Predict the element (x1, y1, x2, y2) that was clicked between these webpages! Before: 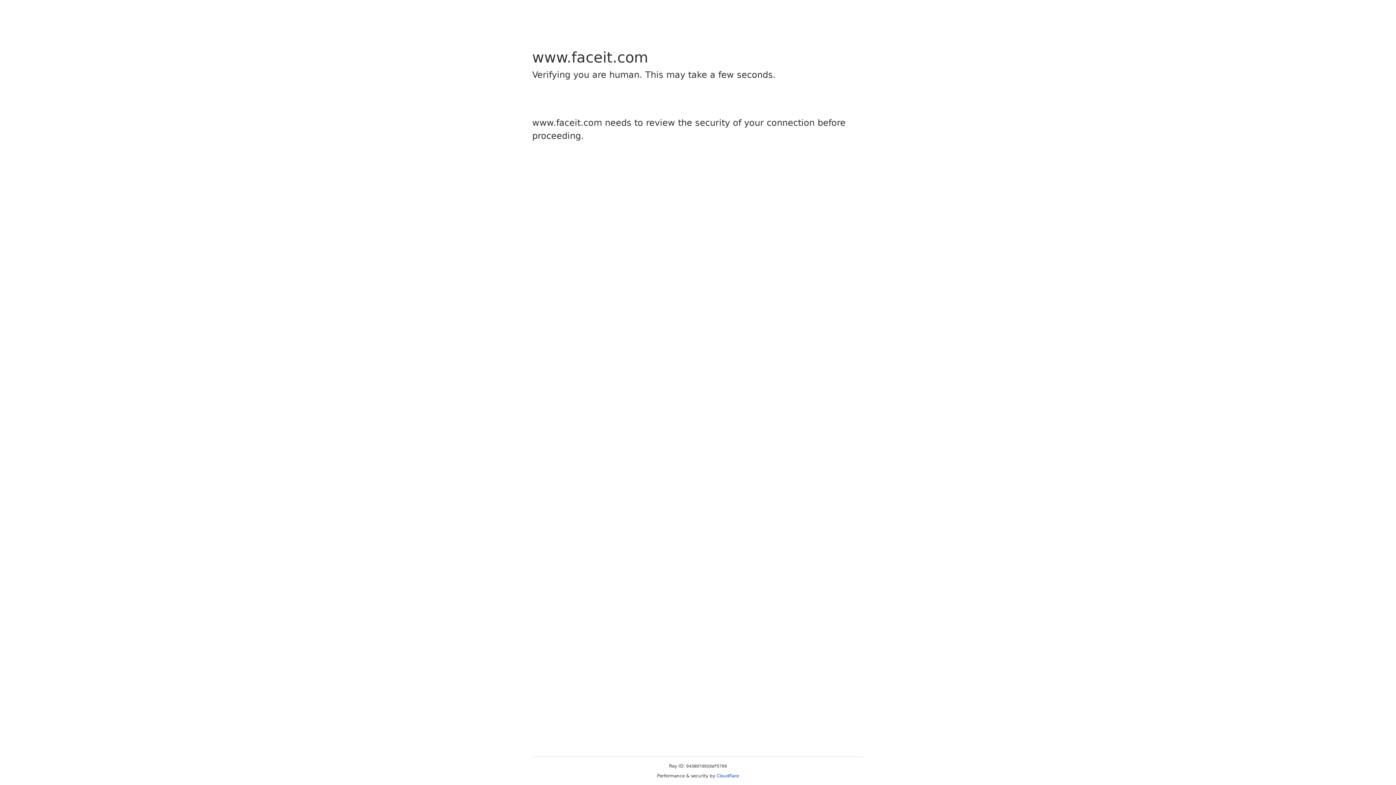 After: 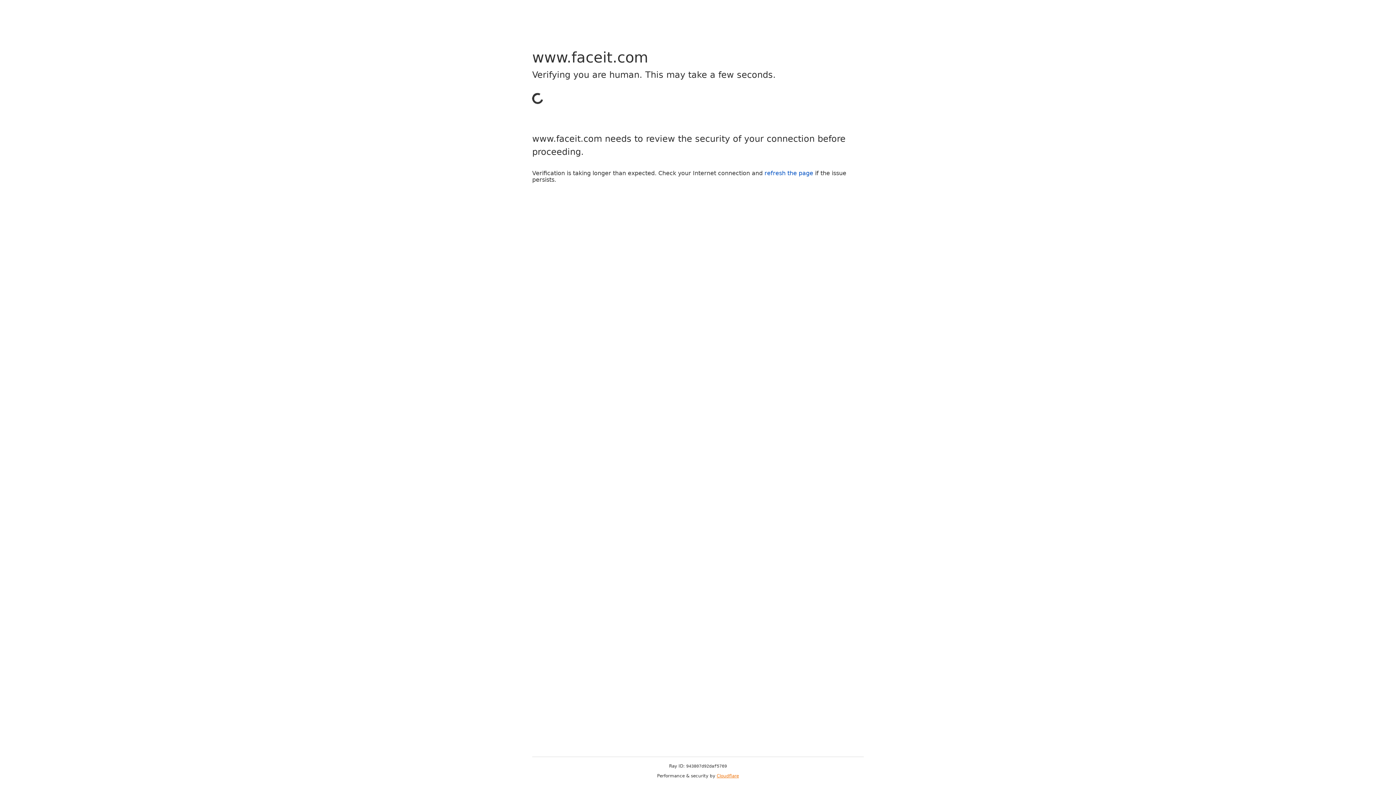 Action: bbox: (716, 773, 739, 778) label: Cloudflare